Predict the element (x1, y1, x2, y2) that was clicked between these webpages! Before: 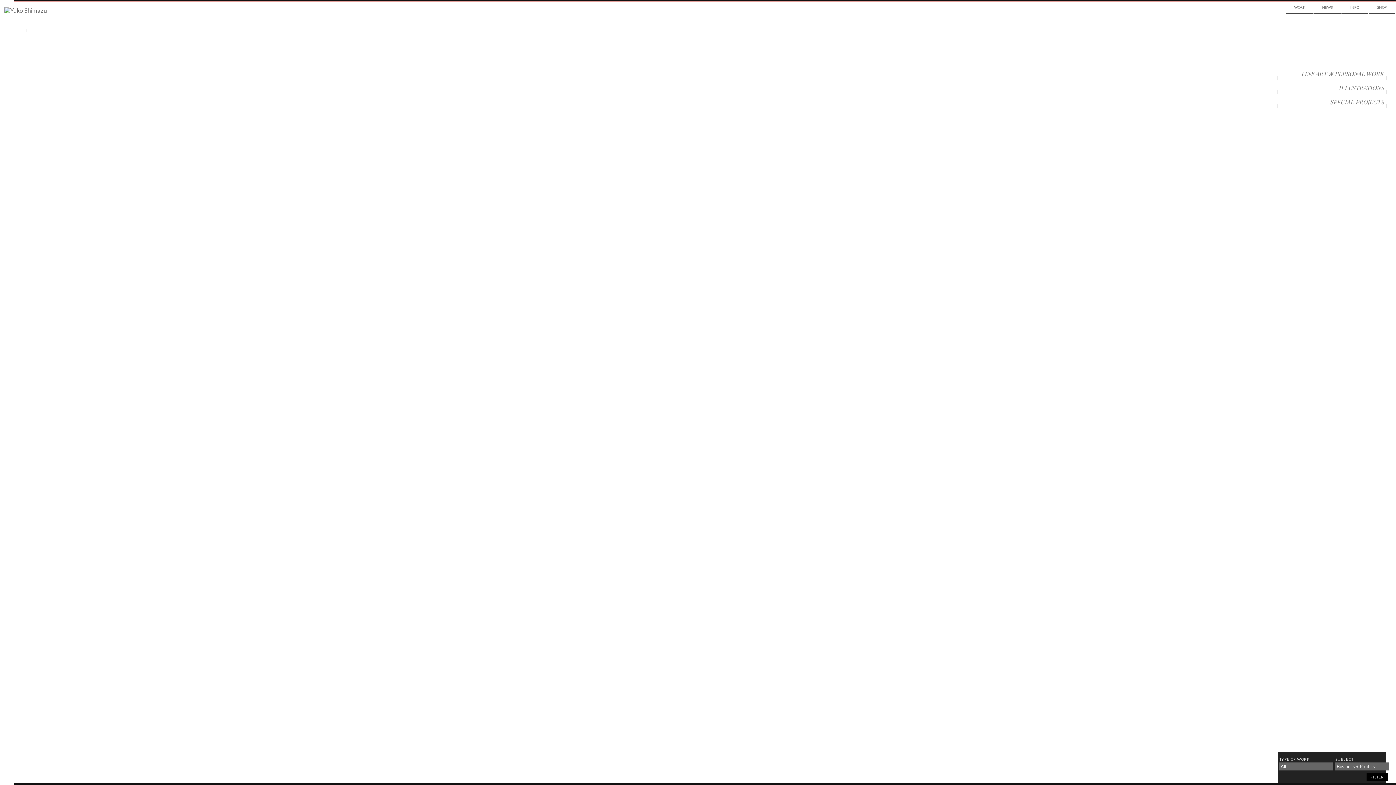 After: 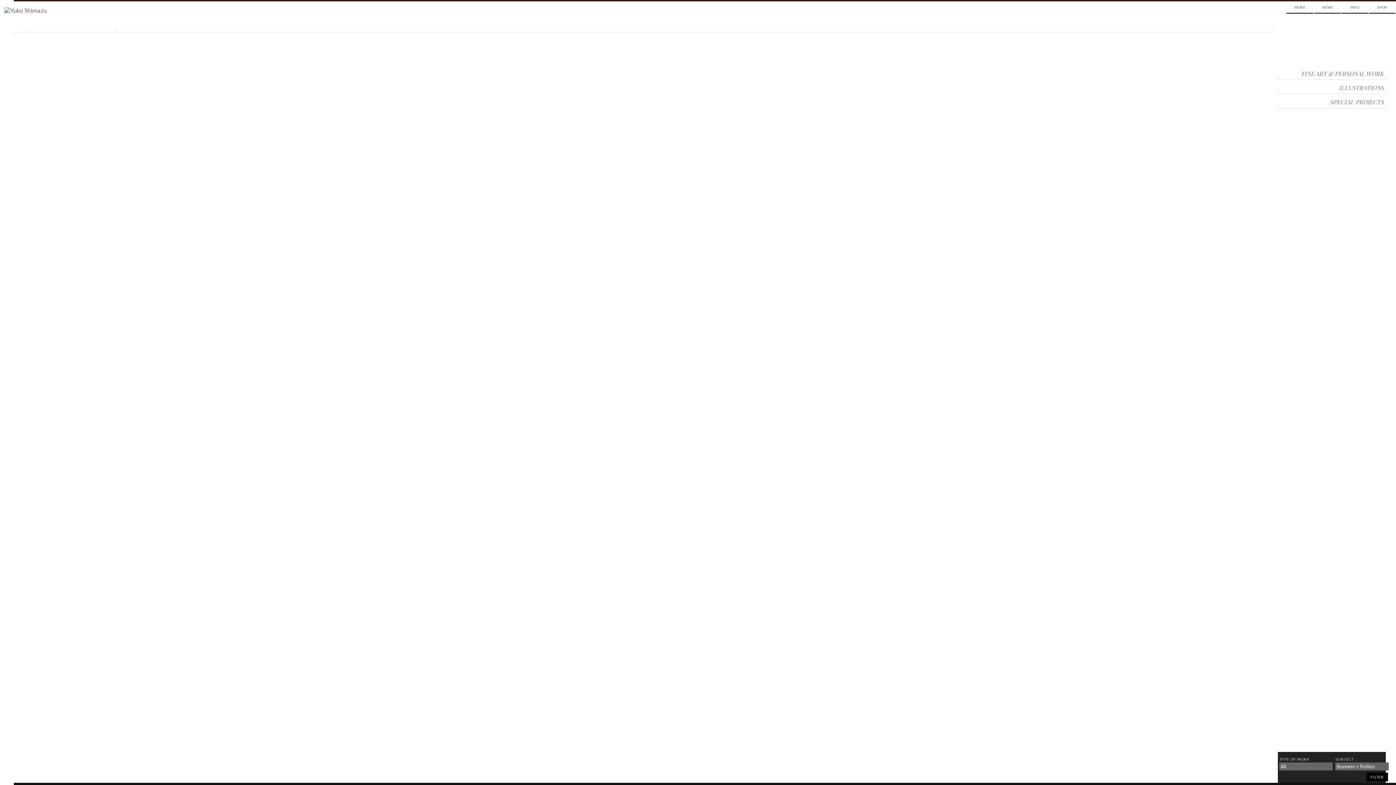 Action: label: SPECIAL PROJECTS bbox: (1277, 104, 1386, 108)